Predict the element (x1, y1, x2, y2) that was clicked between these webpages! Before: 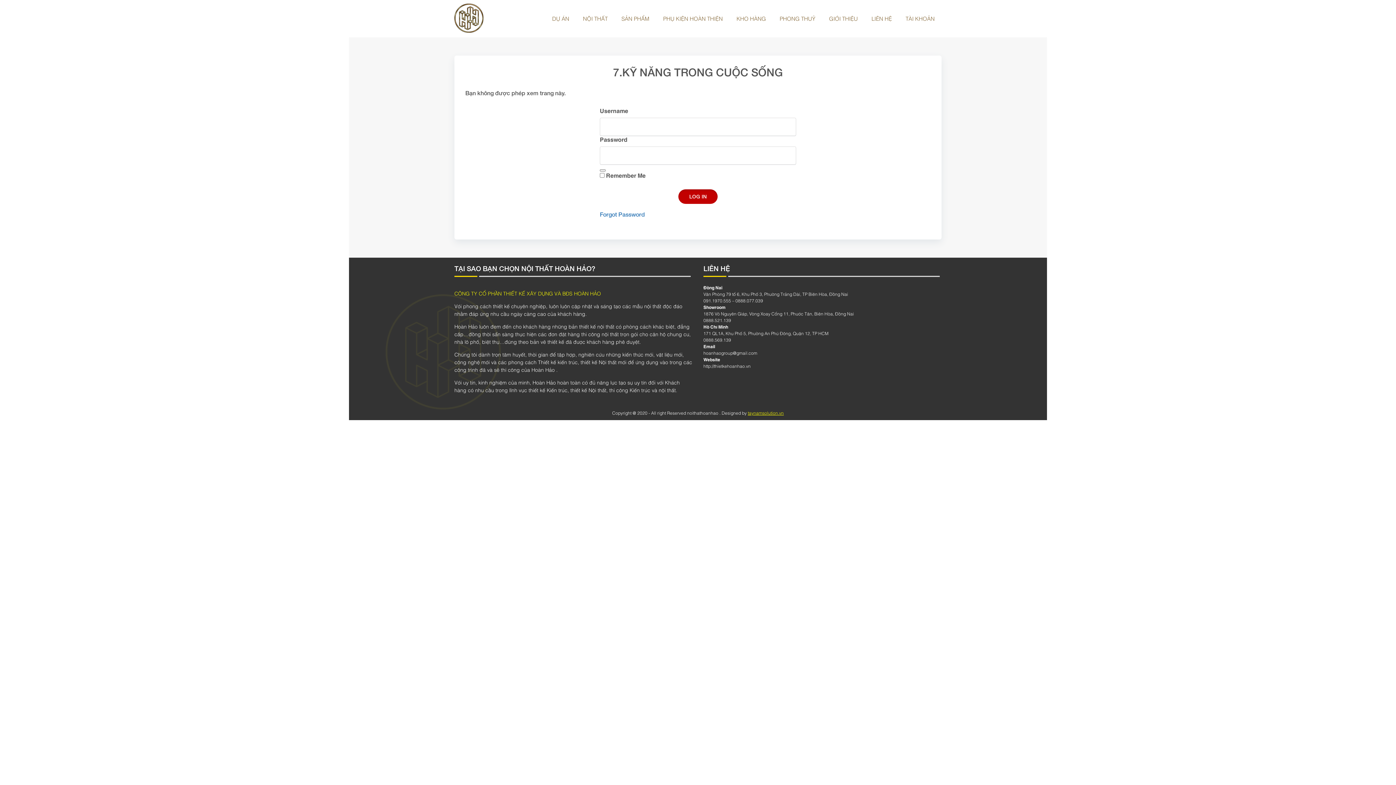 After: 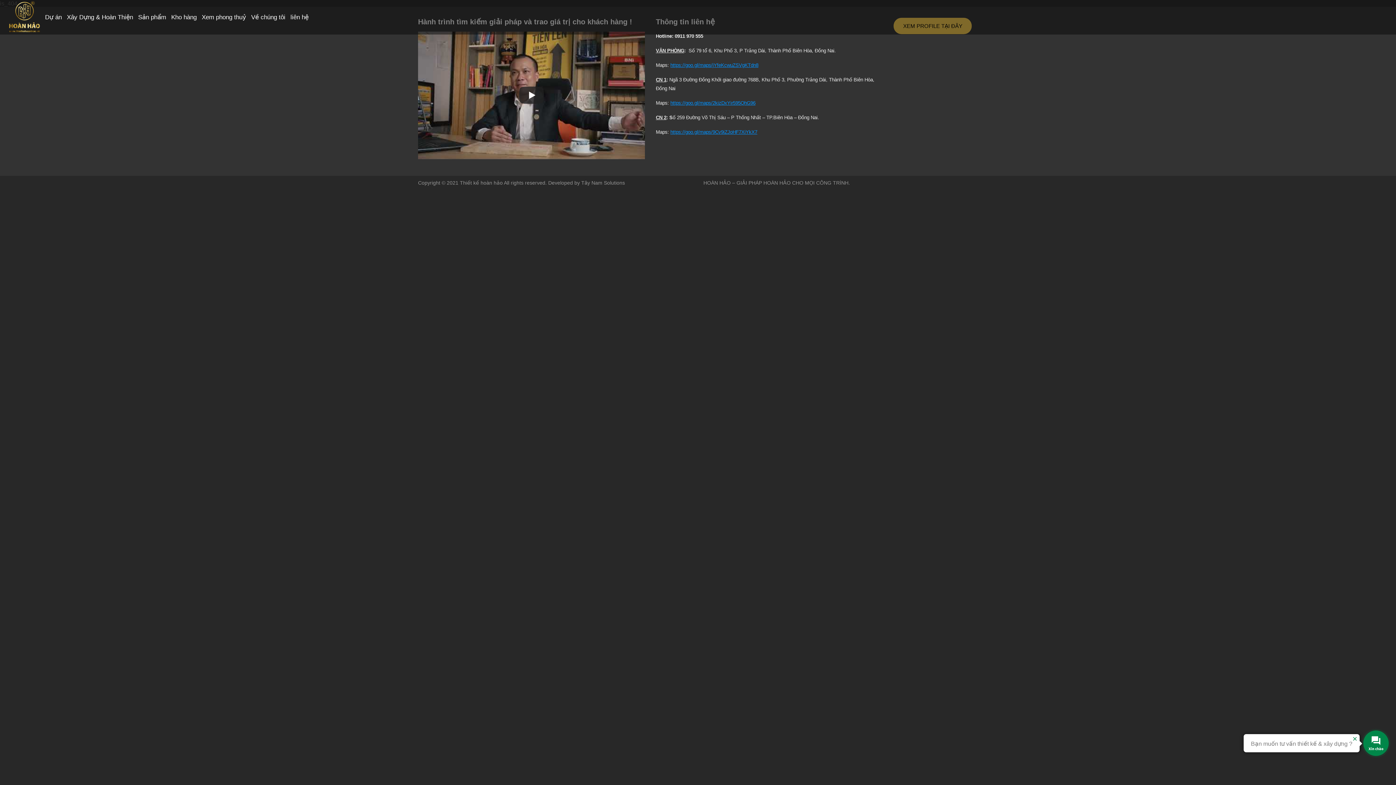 Action: bbox: (621, 11, 649, 25) label: SẢN PHẨM